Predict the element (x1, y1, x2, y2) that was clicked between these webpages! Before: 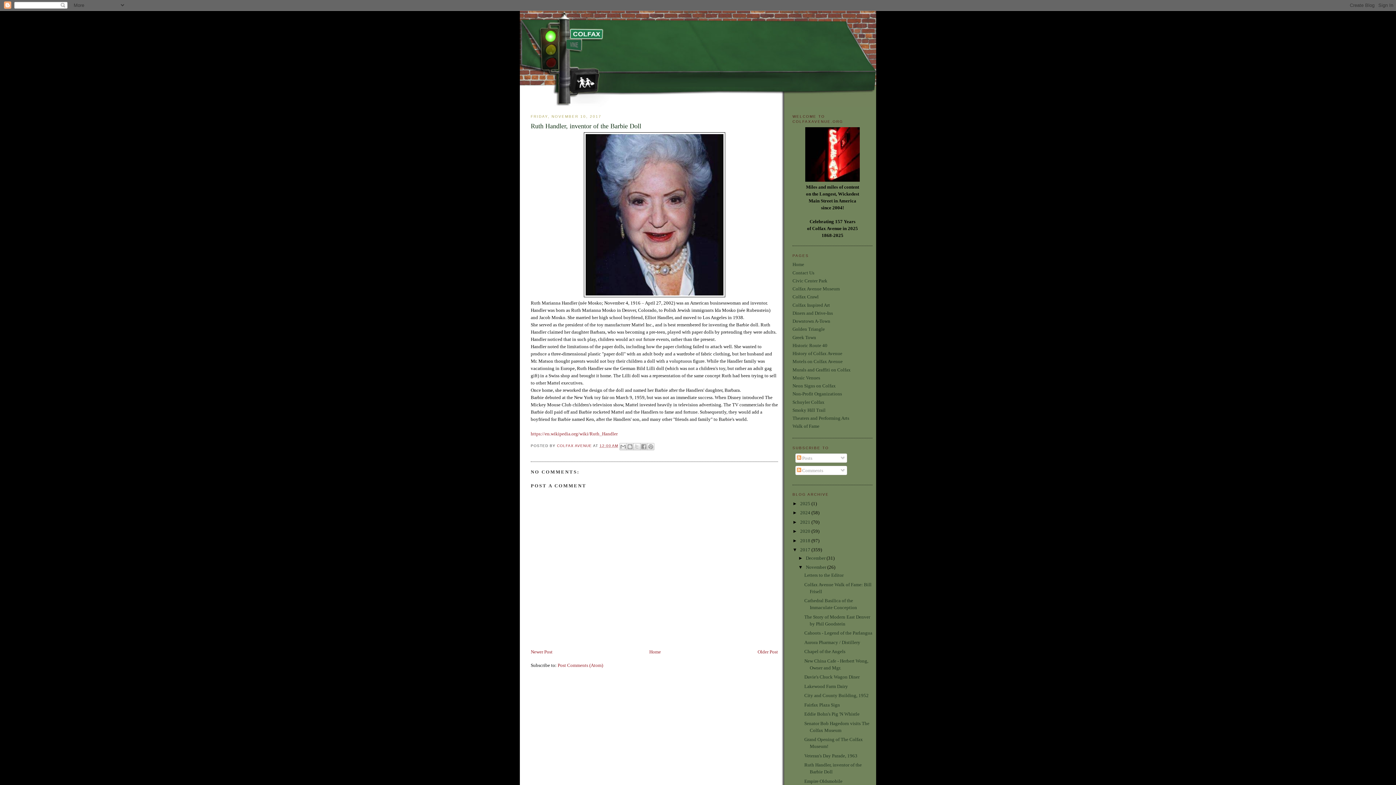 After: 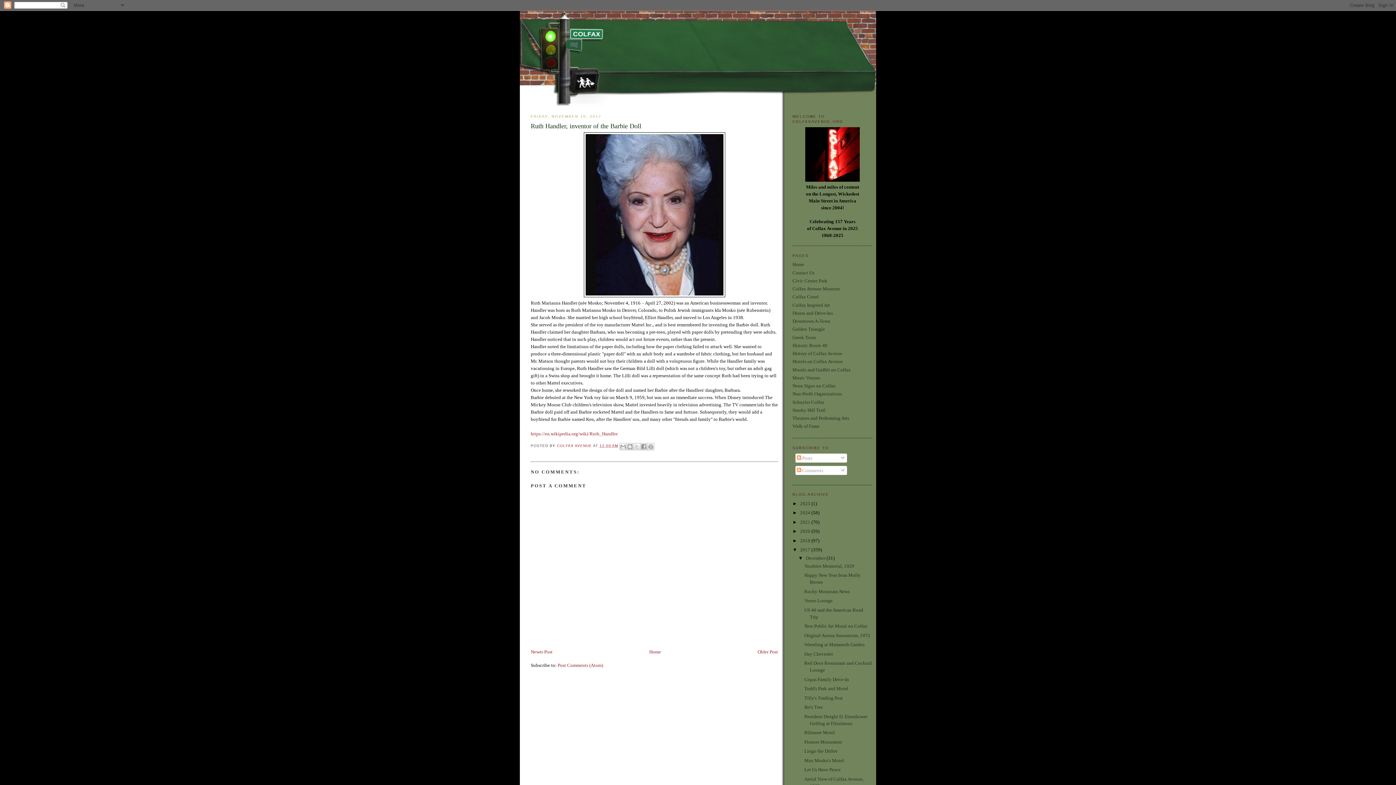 Action: label: ►   bbox: (798, 555, 806, 560)